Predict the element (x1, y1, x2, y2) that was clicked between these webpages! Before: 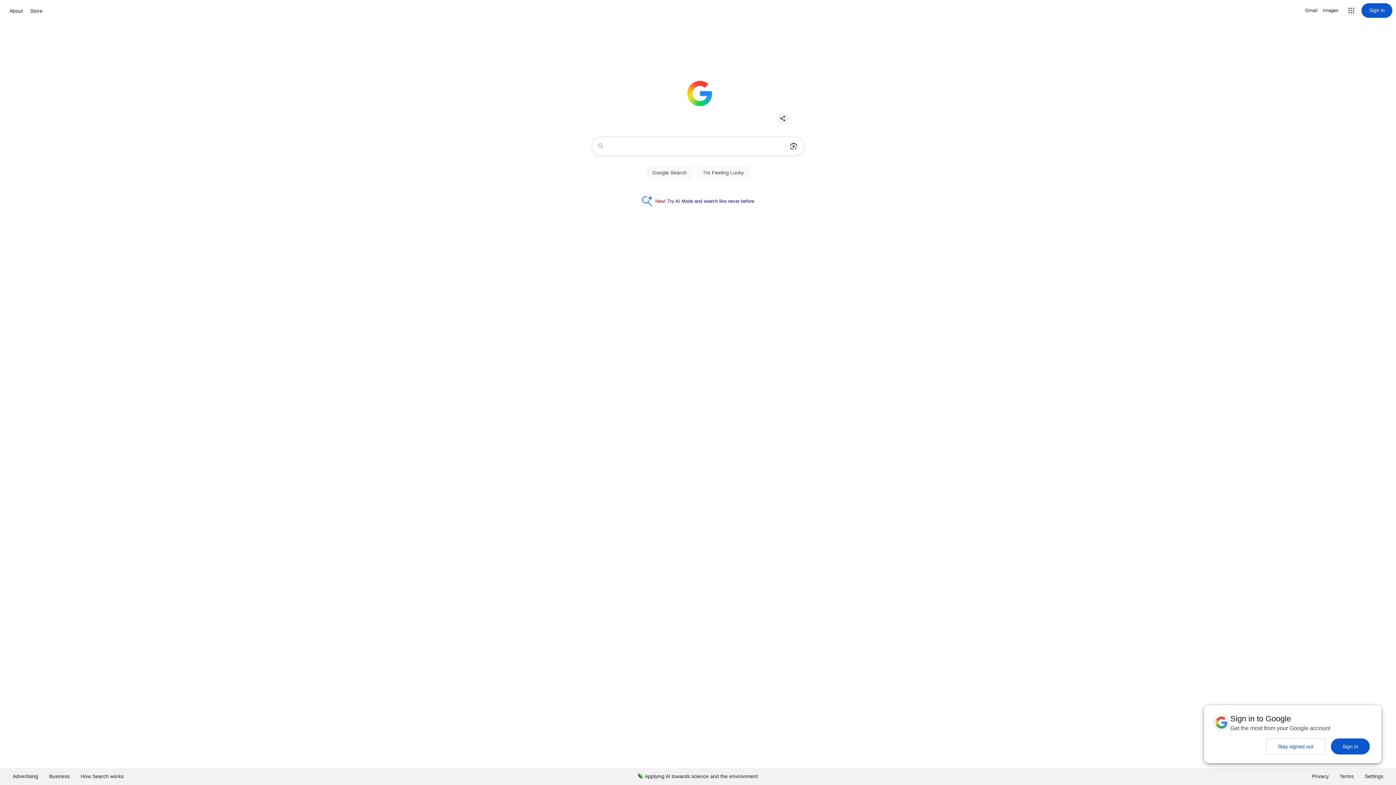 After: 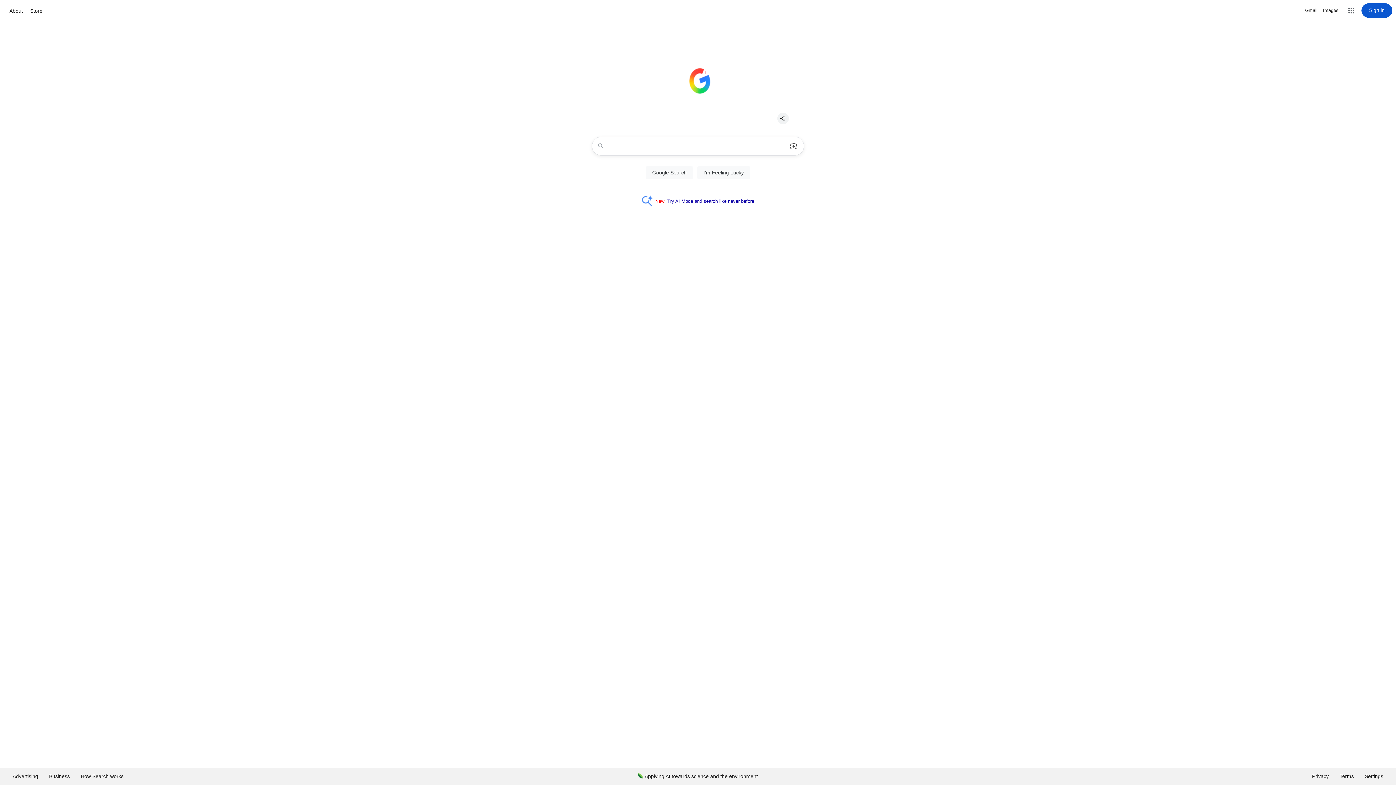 Action: label: Stay signed out bbox: (1266, 738, 1325, 754)